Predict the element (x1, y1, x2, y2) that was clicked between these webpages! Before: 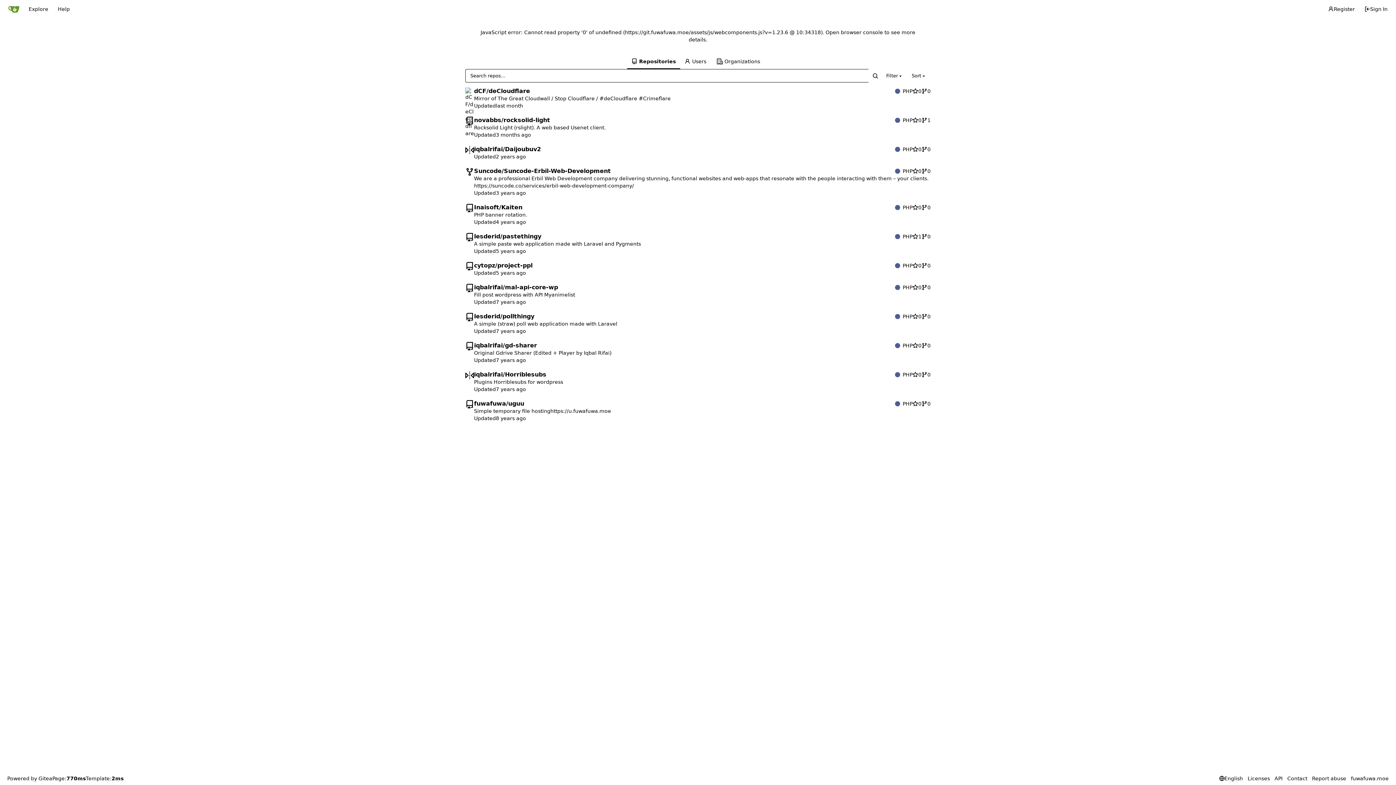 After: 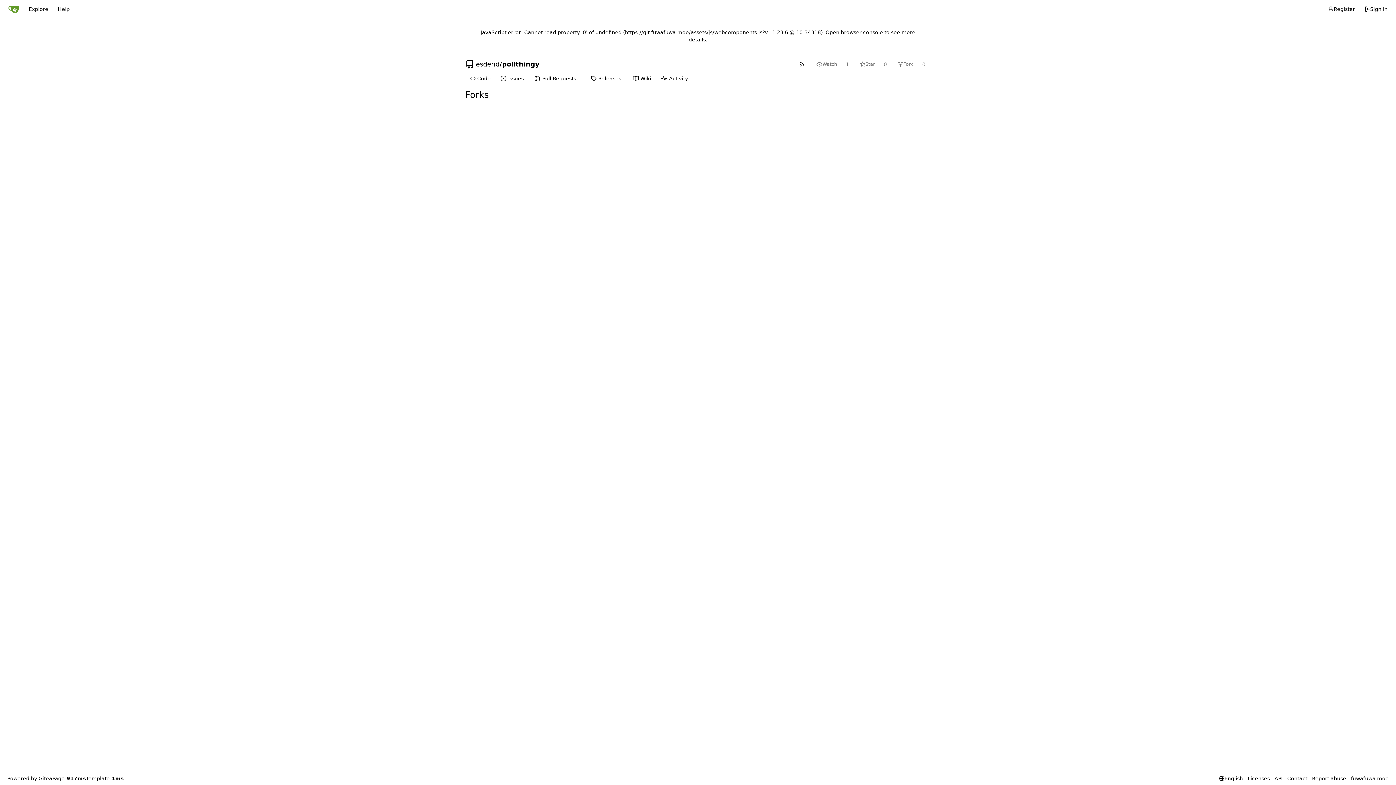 Action: label: 0 bbox: (921, 313, 930, 320)